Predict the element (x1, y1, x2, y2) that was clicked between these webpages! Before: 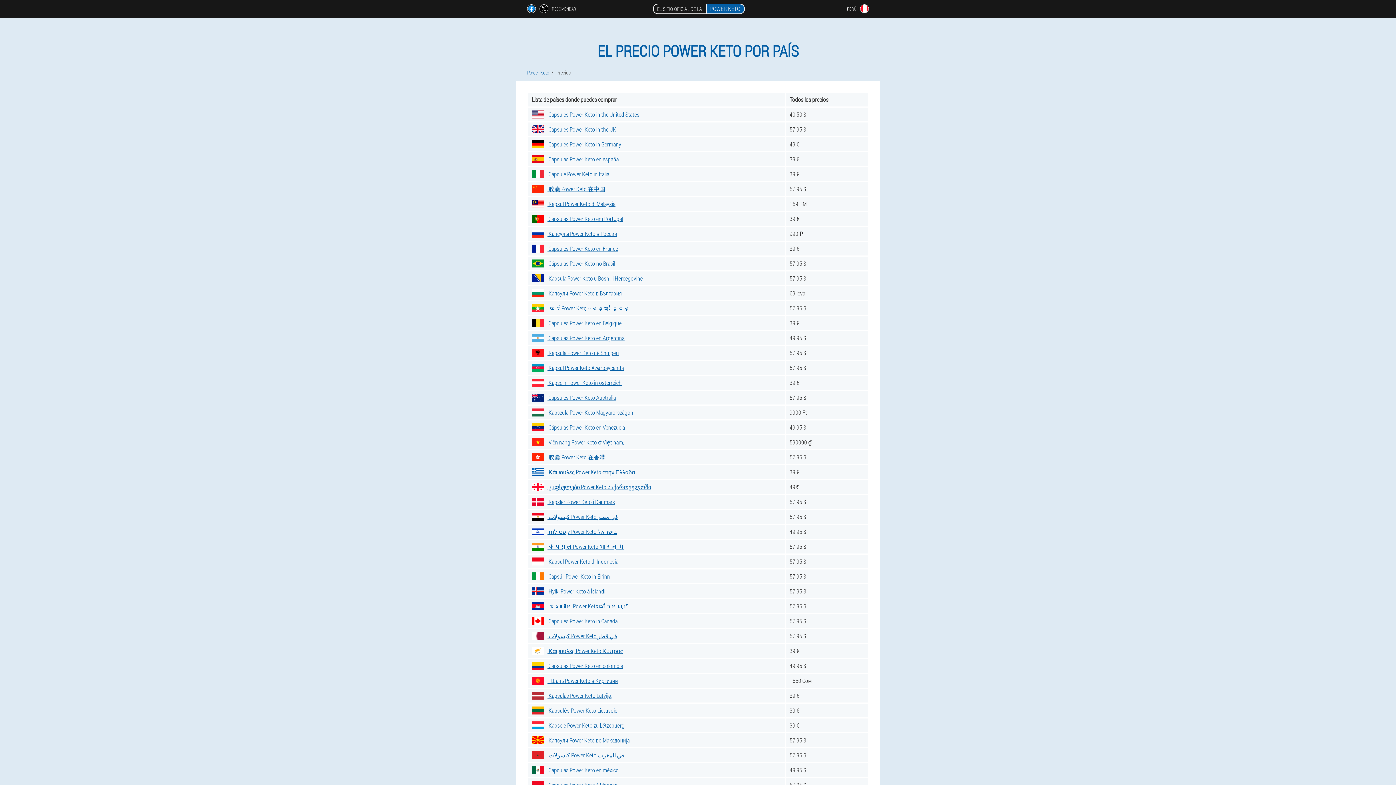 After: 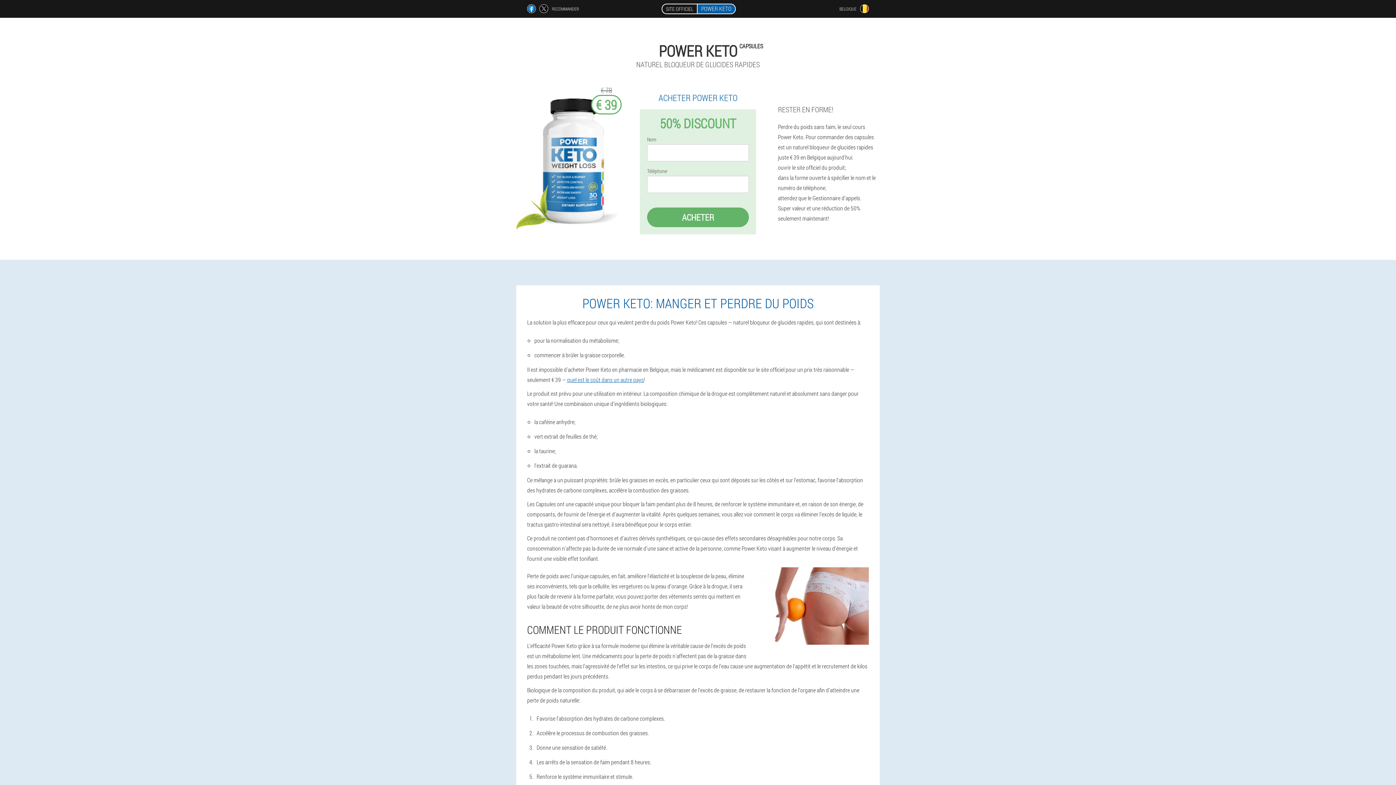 Action: bbox: (532, 319, 621, 326) label:  Capsules Power Keto en Belgique